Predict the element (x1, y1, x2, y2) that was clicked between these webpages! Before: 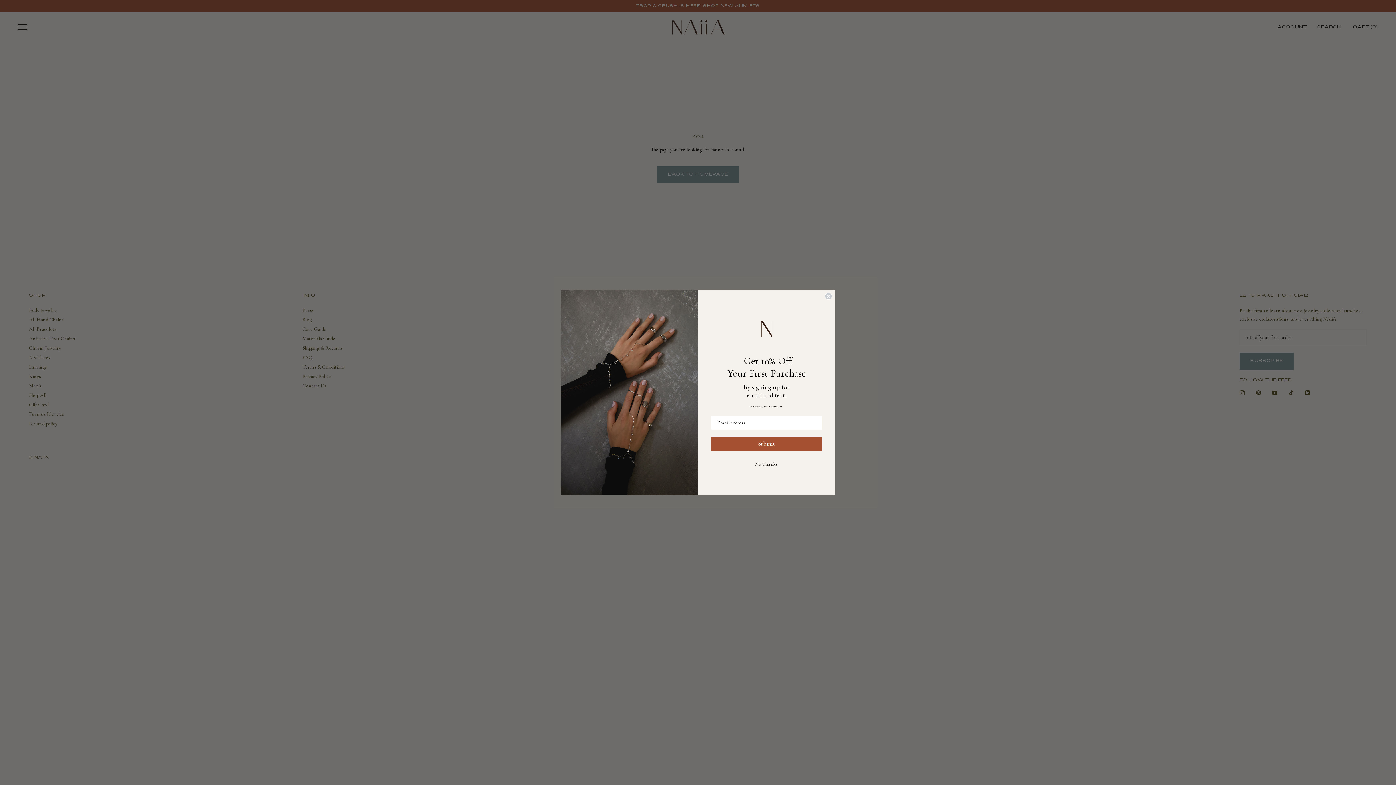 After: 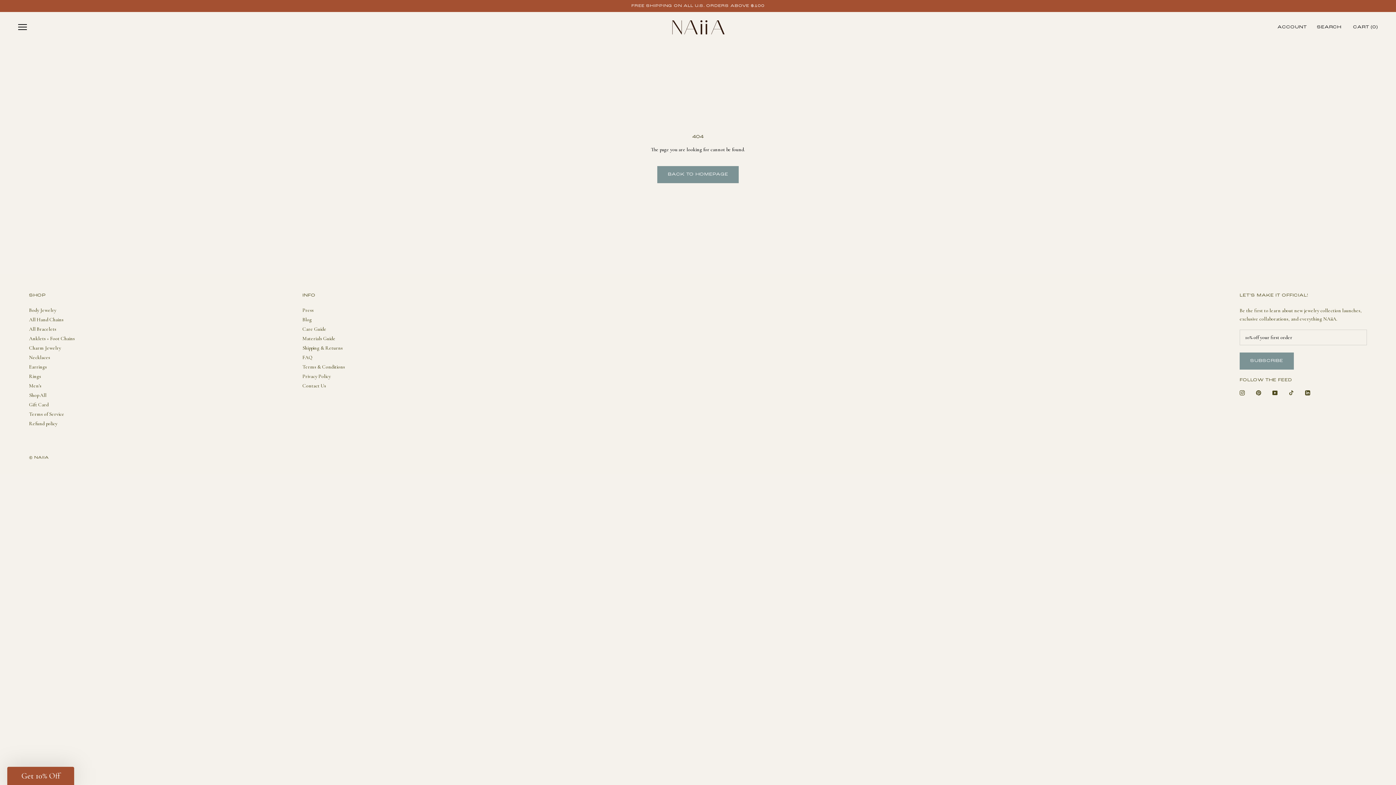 Action: bbox: (711, 458, 822, 470) label: No Thanks